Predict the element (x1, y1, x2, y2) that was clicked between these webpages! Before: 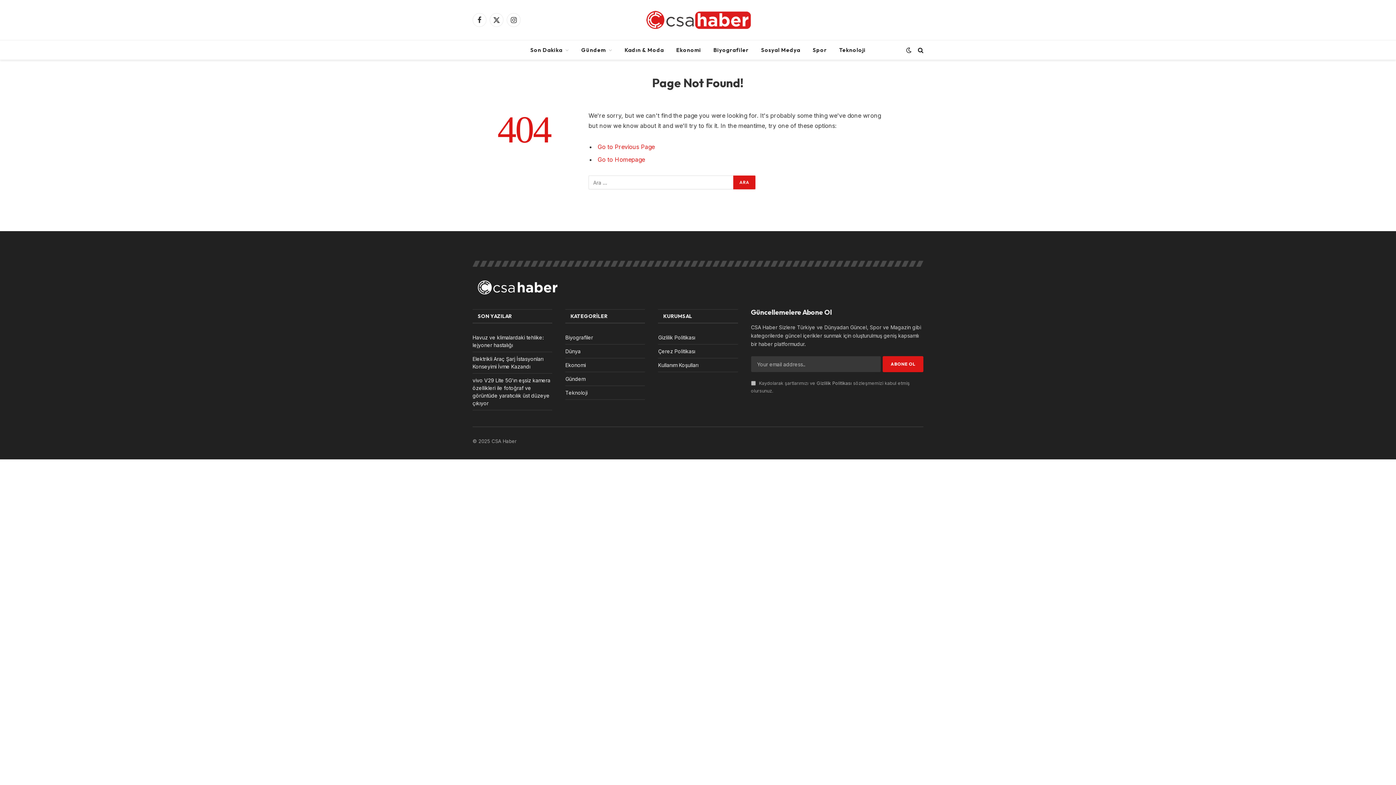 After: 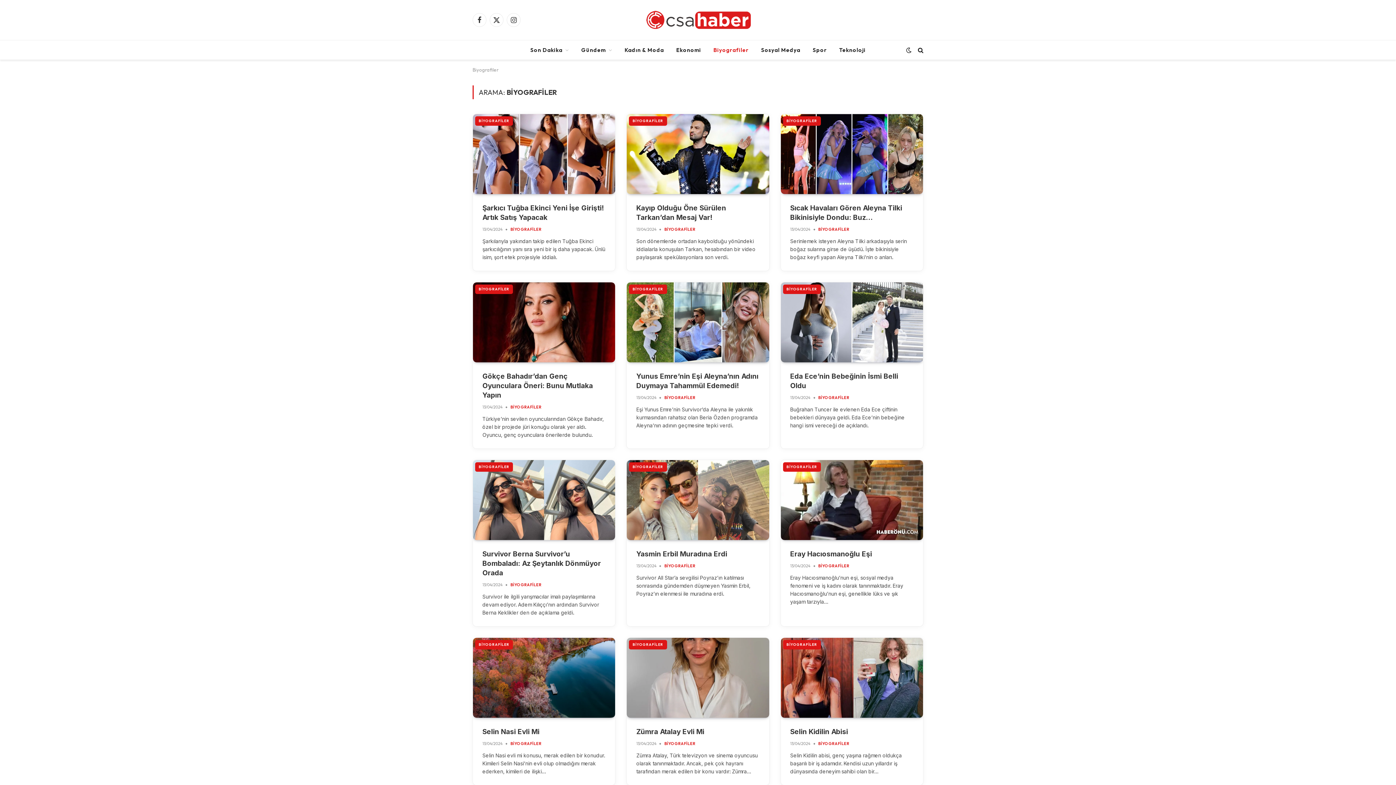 Action: bbox: (565, 334, 593, 340) label: Biyografiler